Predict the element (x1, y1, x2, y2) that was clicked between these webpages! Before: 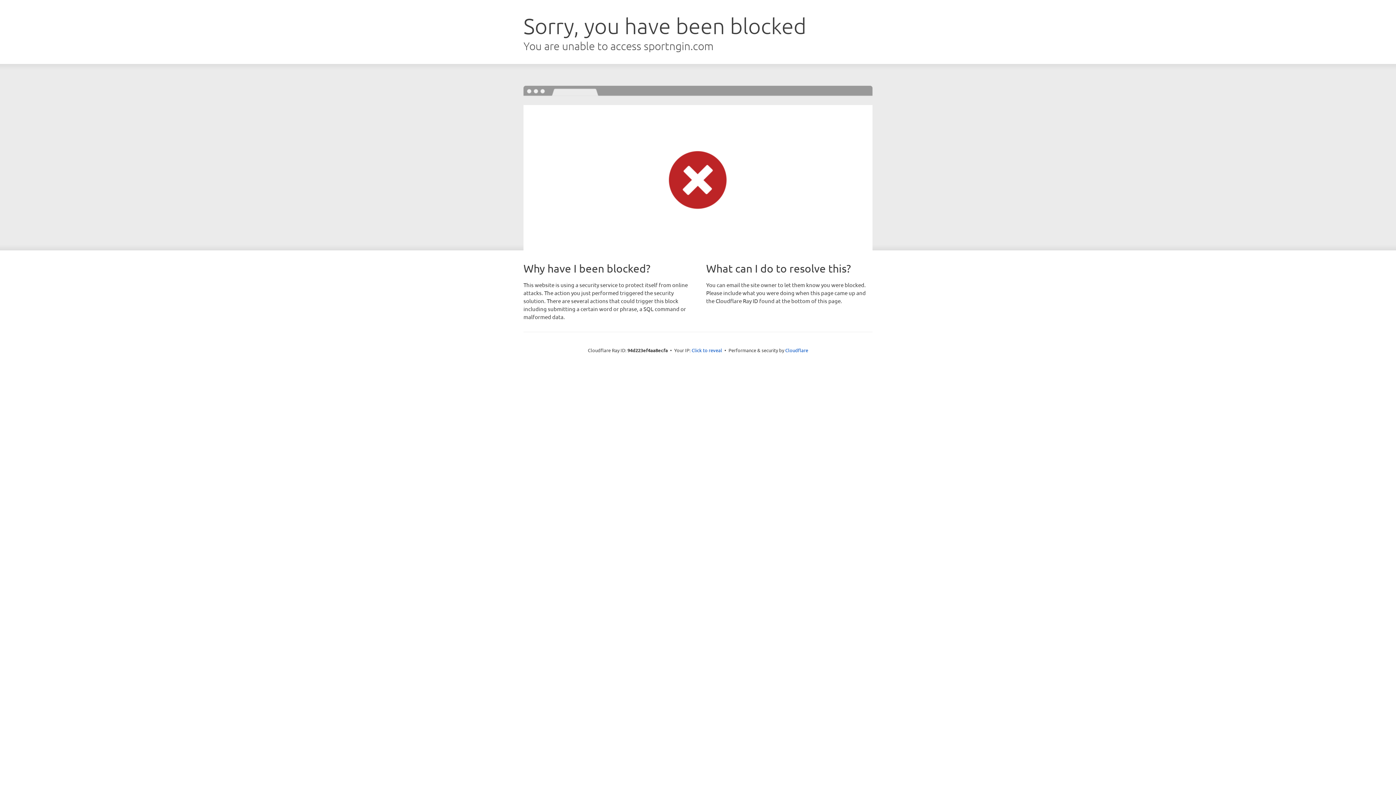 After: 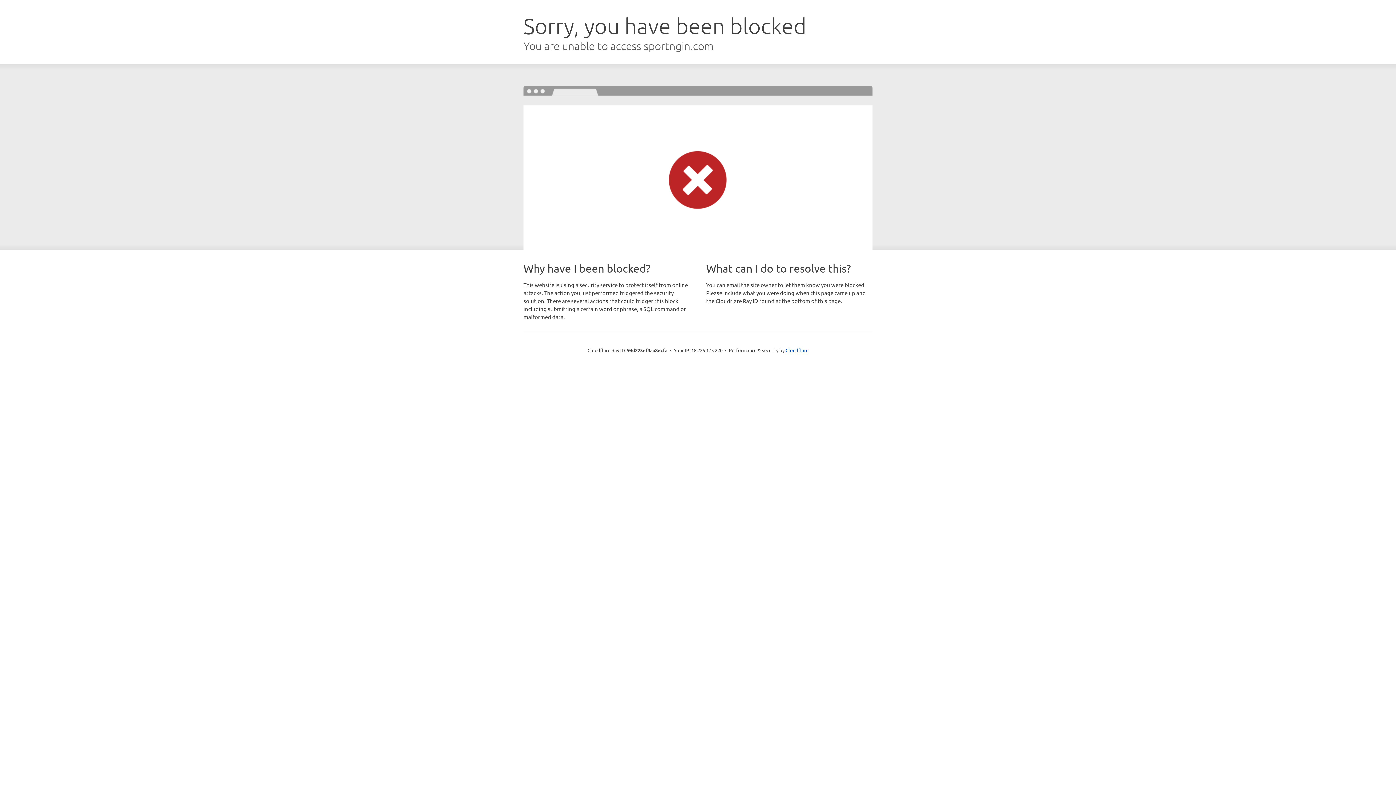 Action: bbox: (691, 346, 722, 353) label: Click to reveal